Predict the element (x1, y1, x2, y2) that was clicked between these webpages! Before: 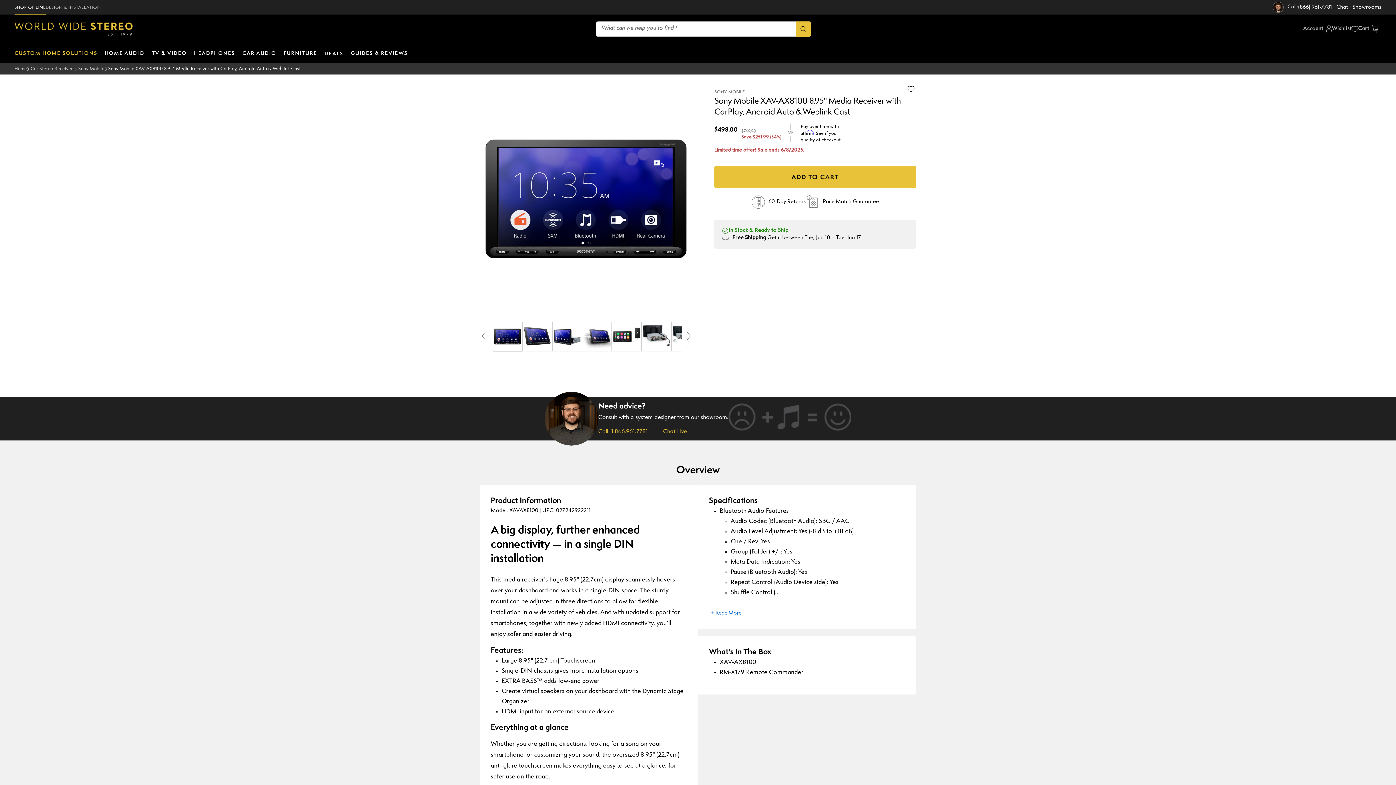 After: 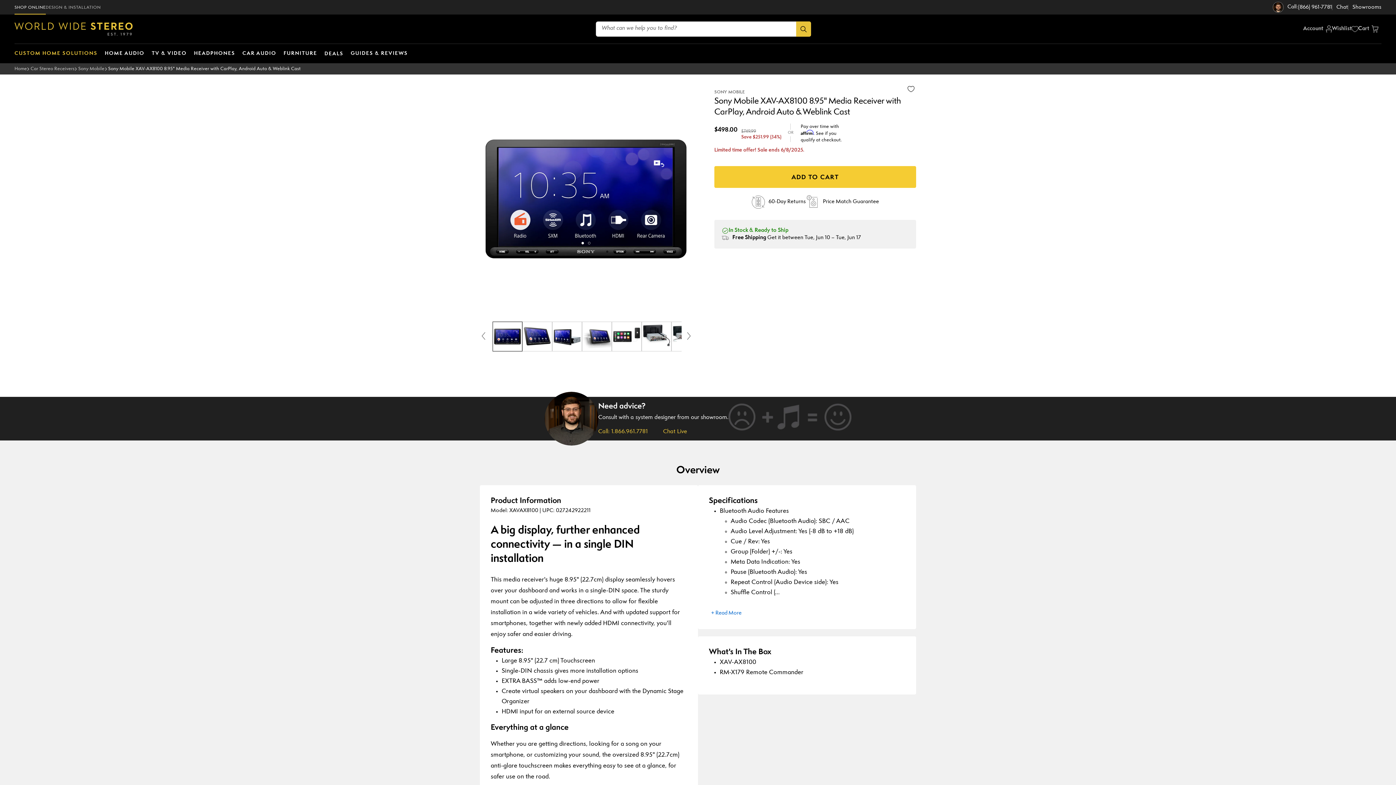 Action: label: ADD TO CART bbox: (714, 166, 916, 188)